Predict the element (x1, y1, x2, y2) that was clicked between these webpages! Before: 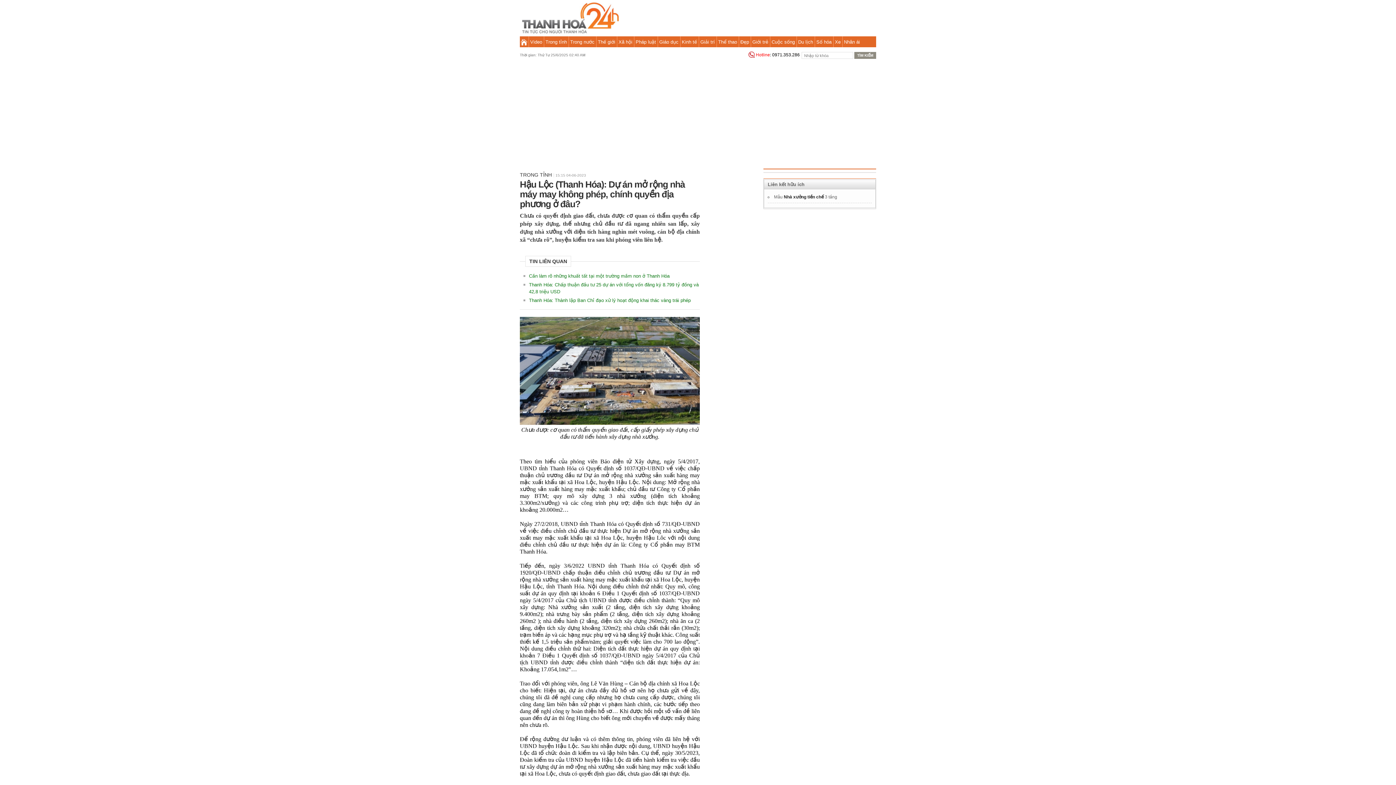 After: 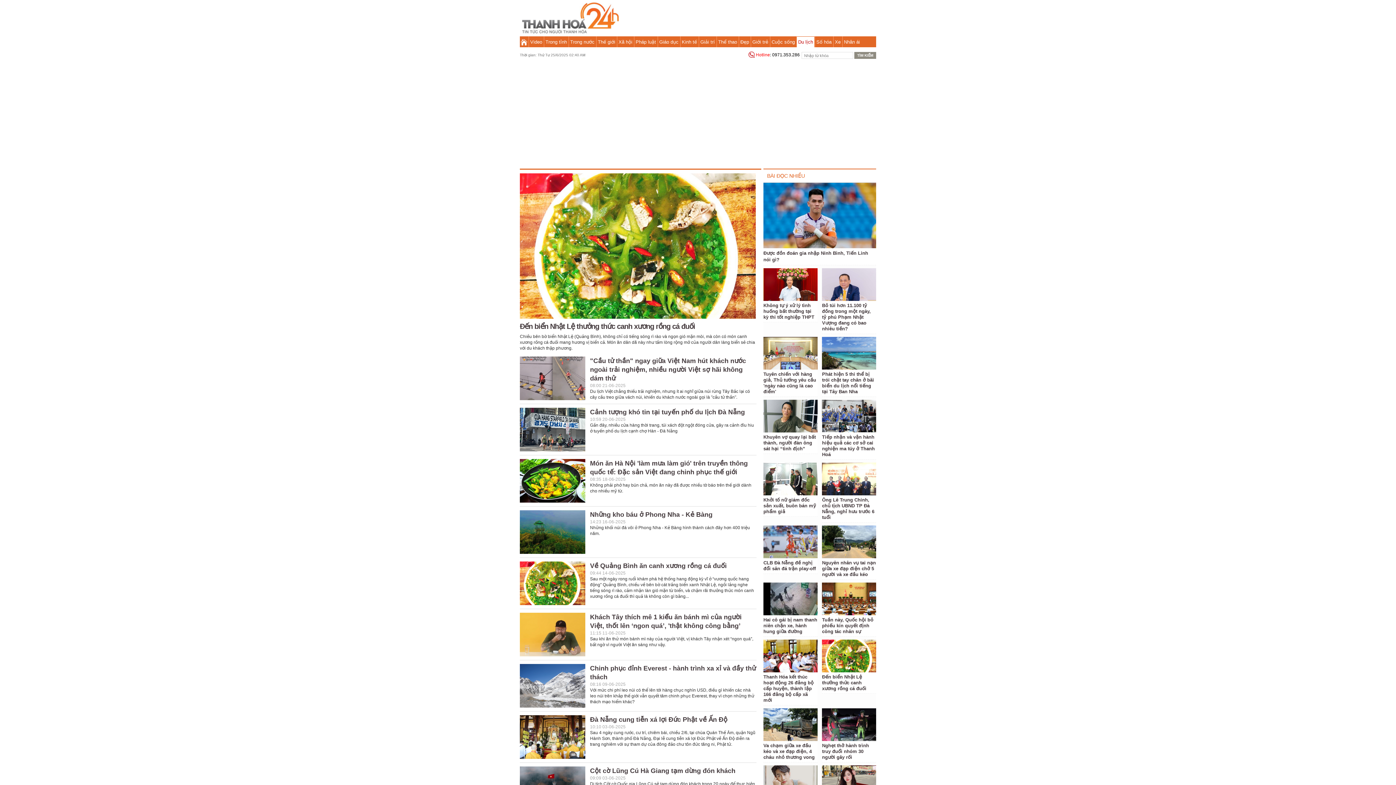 Action: label: Du lịch bbox: (797, 36, 814, 47)